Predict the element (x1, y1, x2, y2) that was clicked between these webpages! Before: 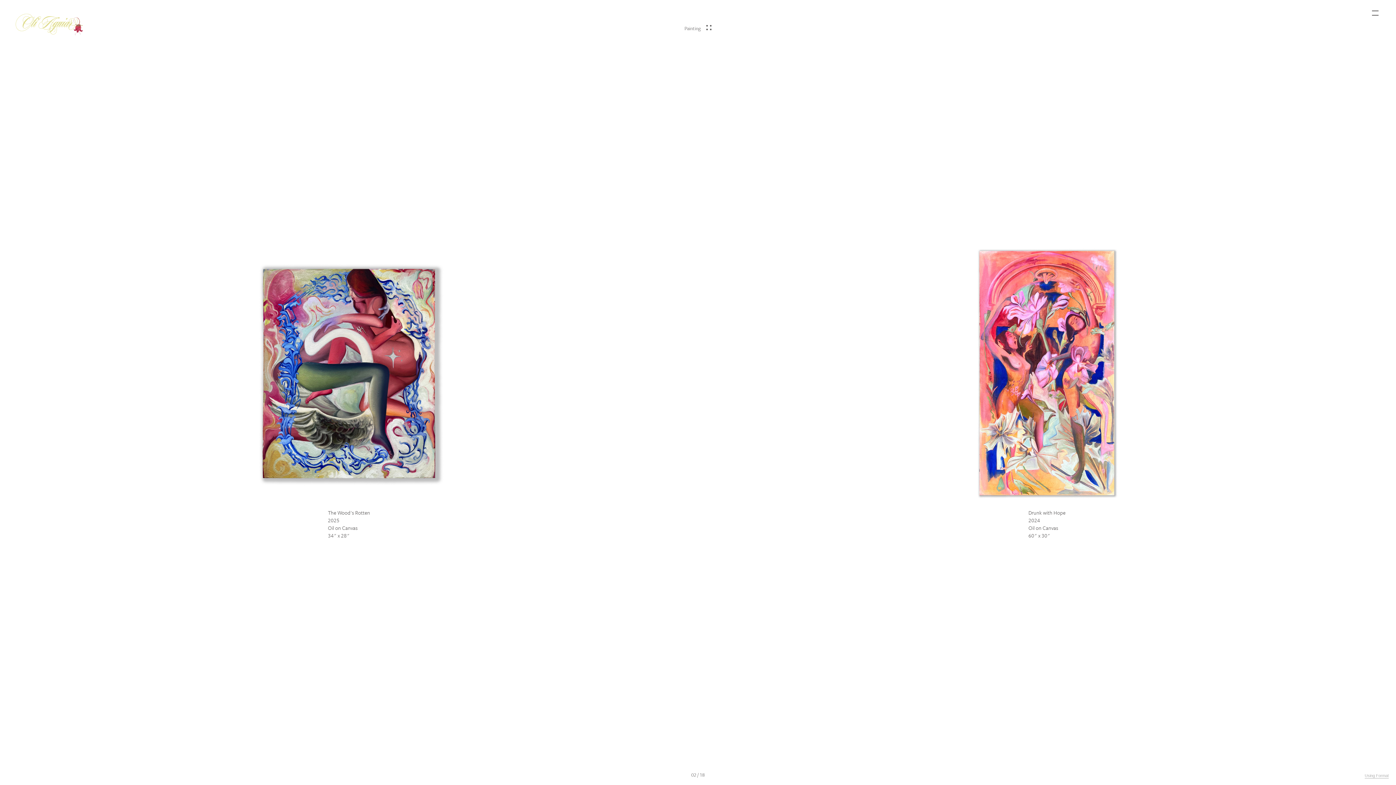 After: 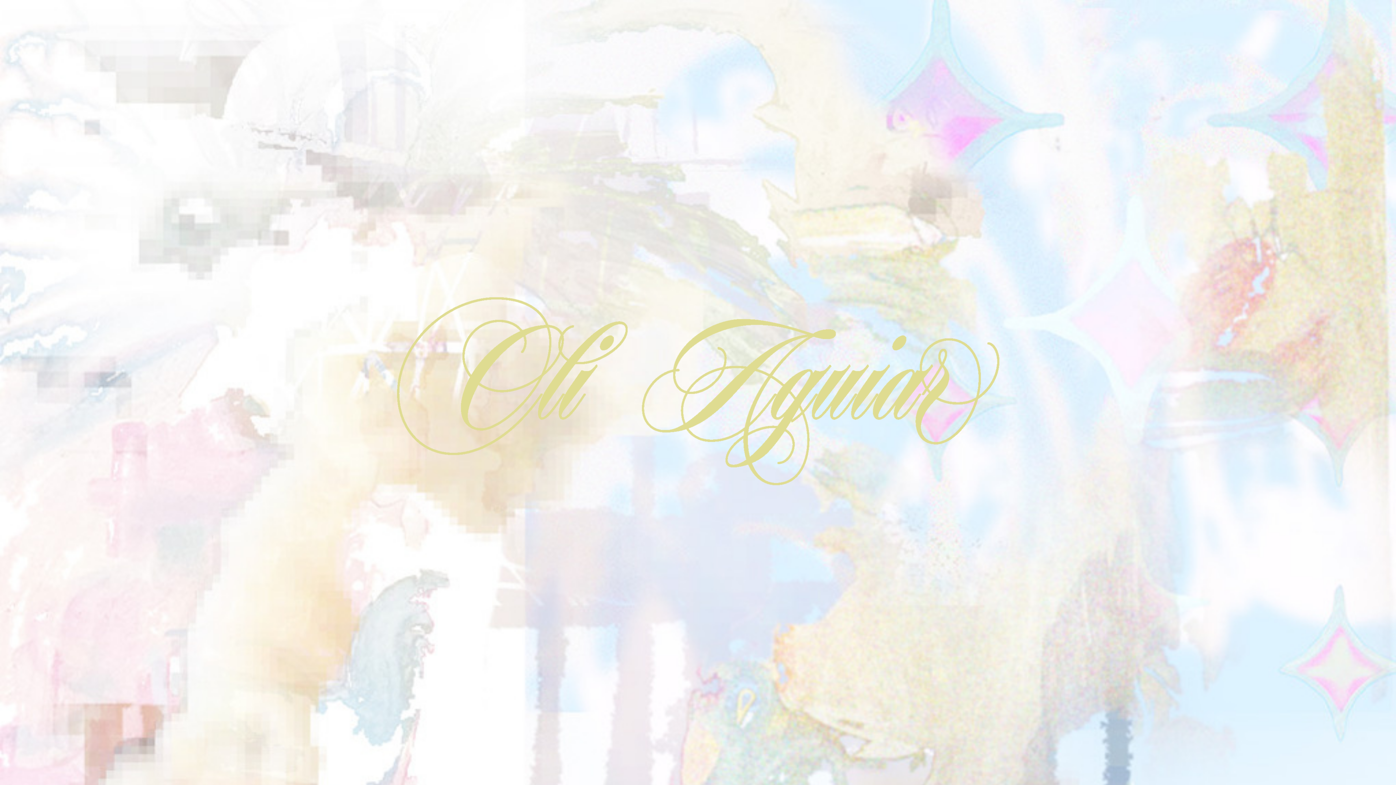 Action: bbox: (14, 9, 105, 47)